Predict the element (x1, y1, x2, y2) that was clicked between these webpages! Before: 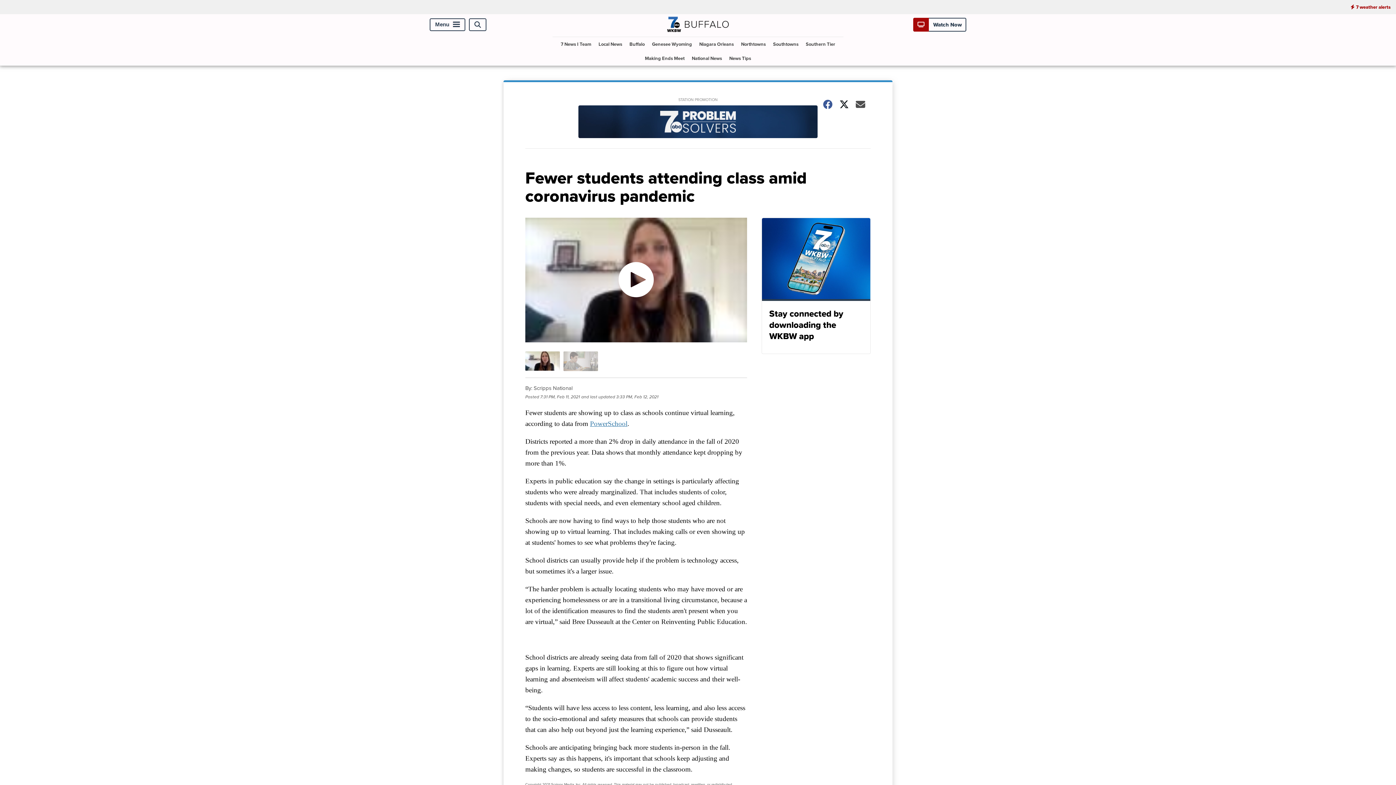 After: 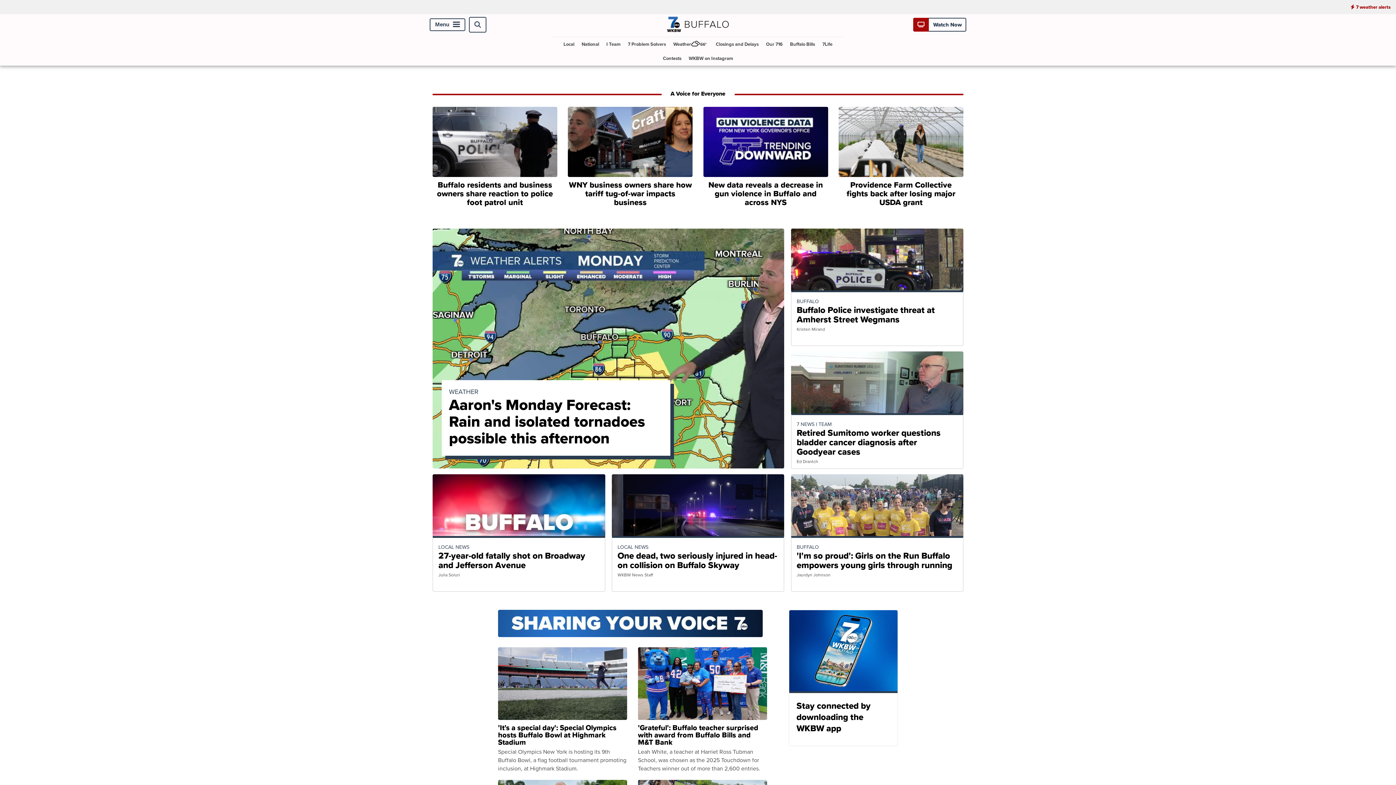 Action: bbox: (663, 25, 732, 34)